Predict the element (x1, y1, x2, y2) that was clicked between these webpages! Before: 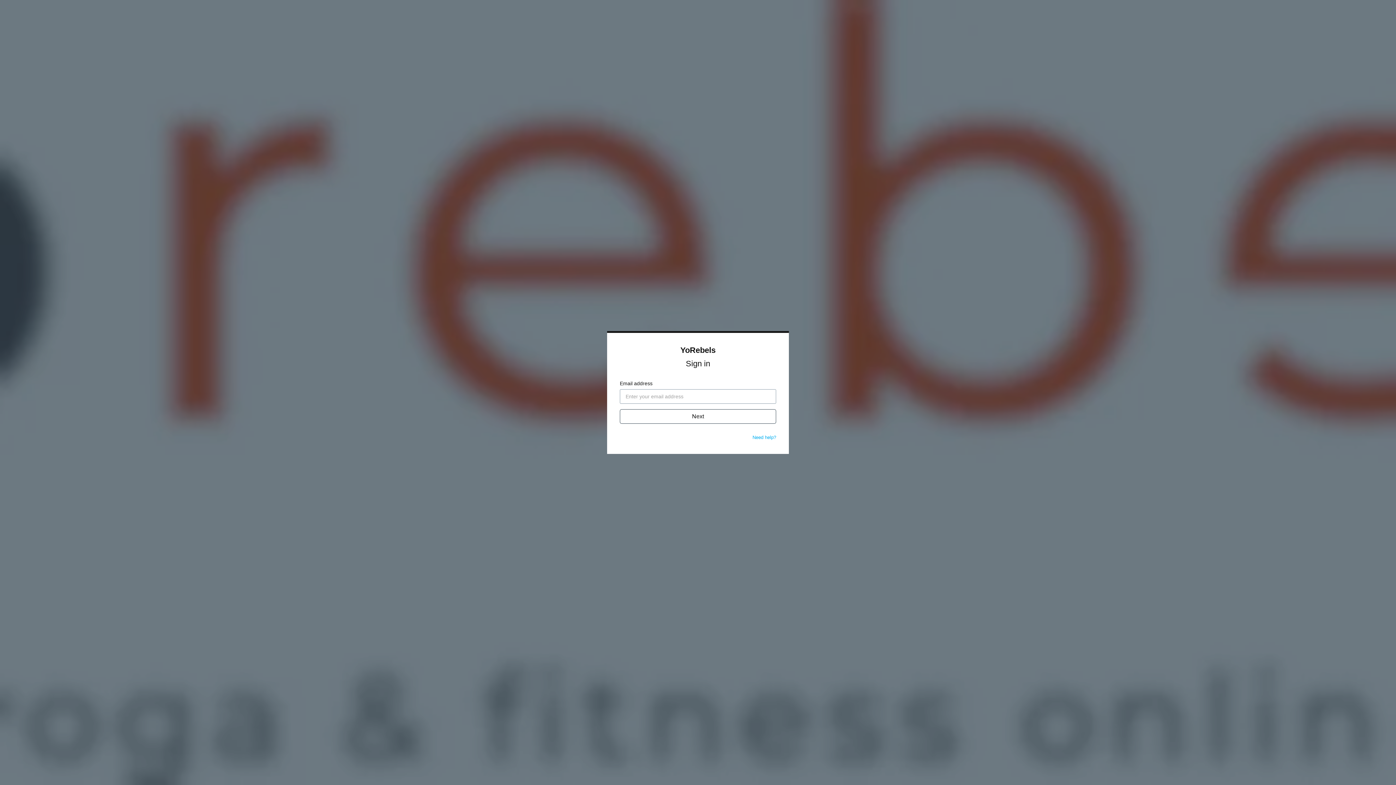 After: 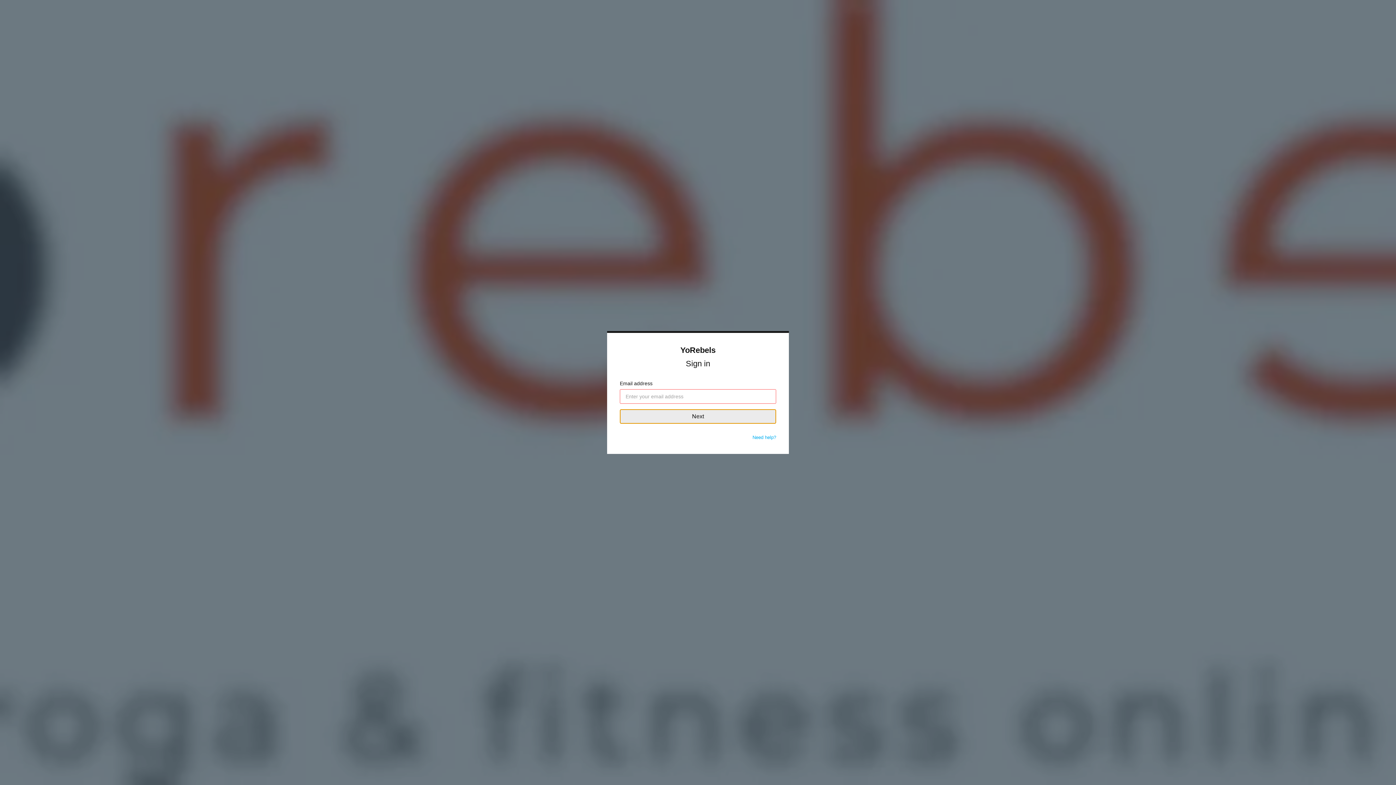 Action: bbox: (620, 409, 776, 424) label: Next